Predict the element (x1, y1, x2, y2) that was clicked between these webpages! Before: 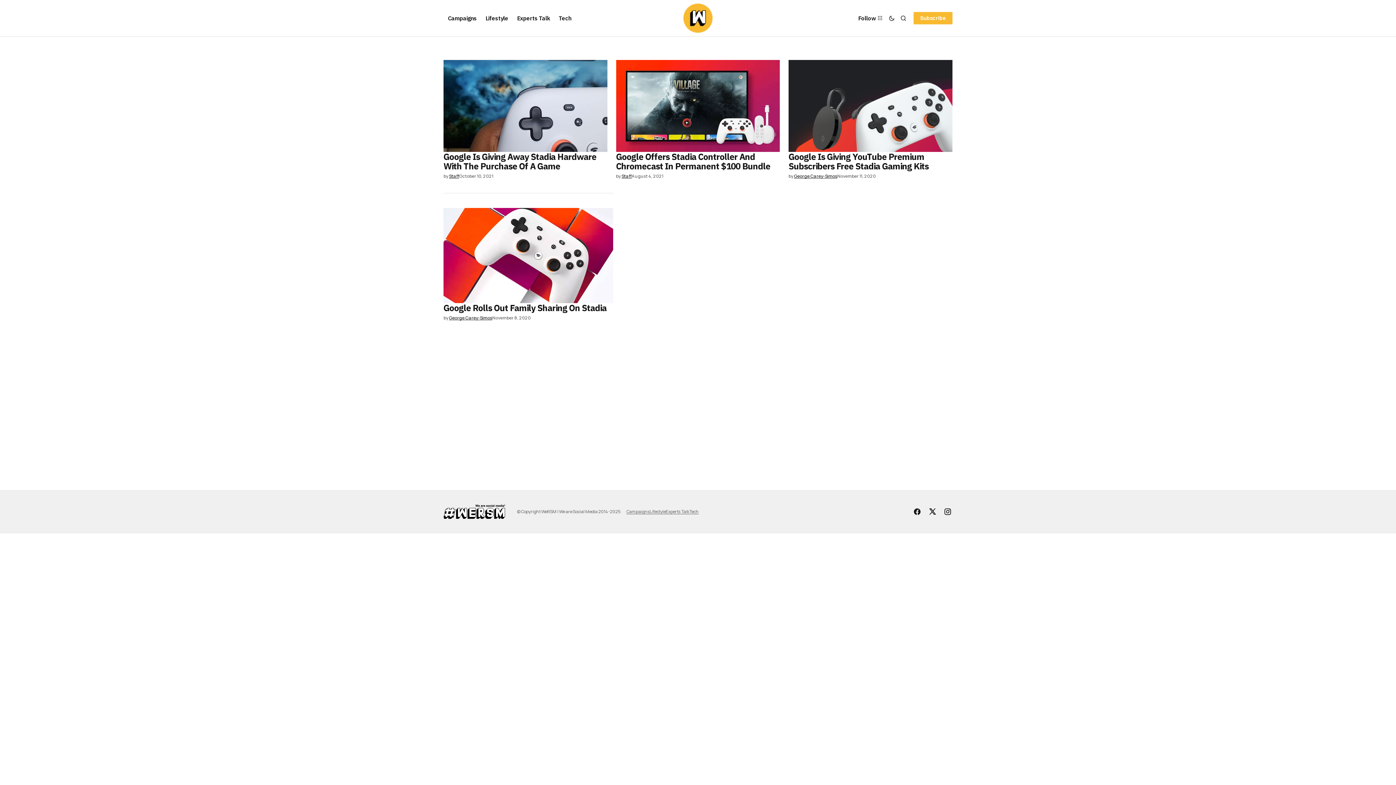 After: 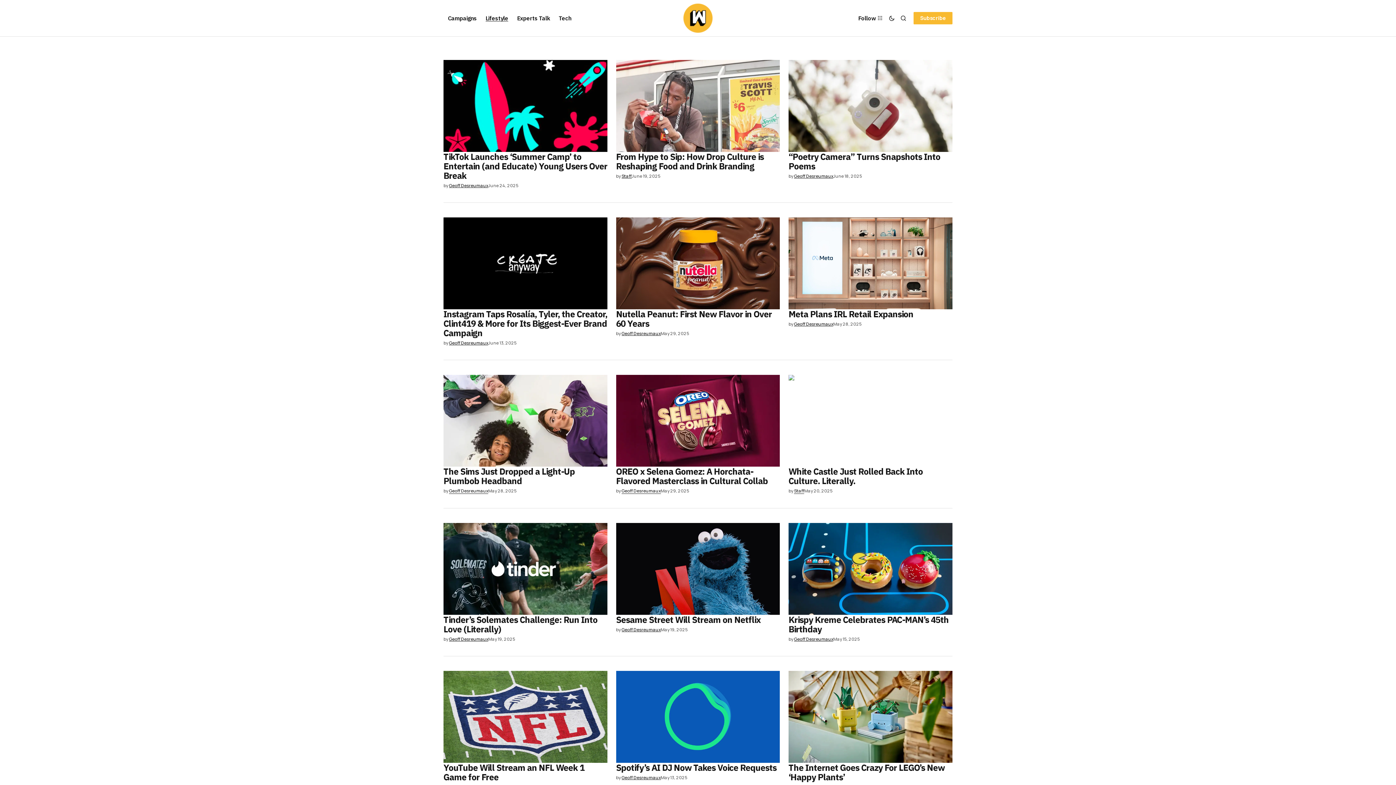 Action: bbox: (481, 0, 512, 36) label: Lifestyle